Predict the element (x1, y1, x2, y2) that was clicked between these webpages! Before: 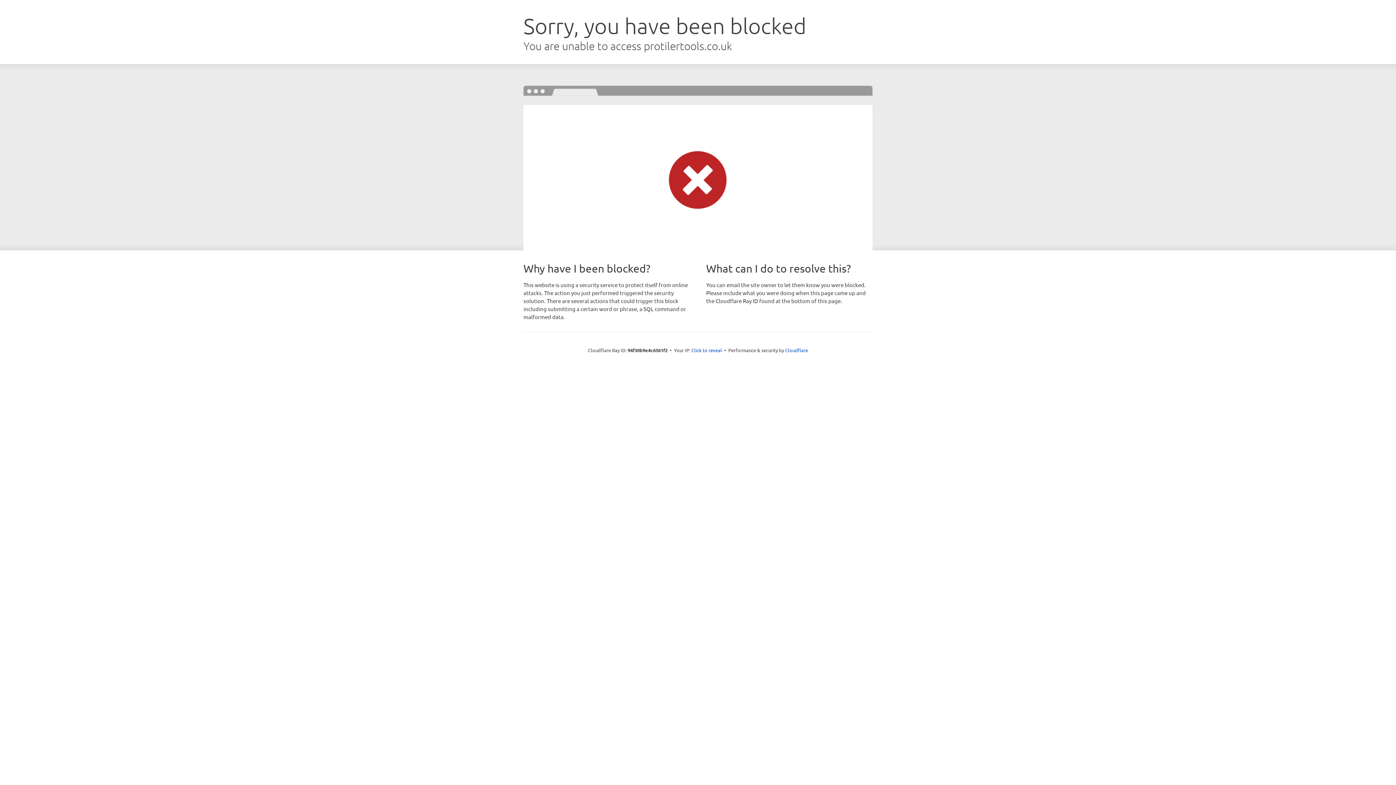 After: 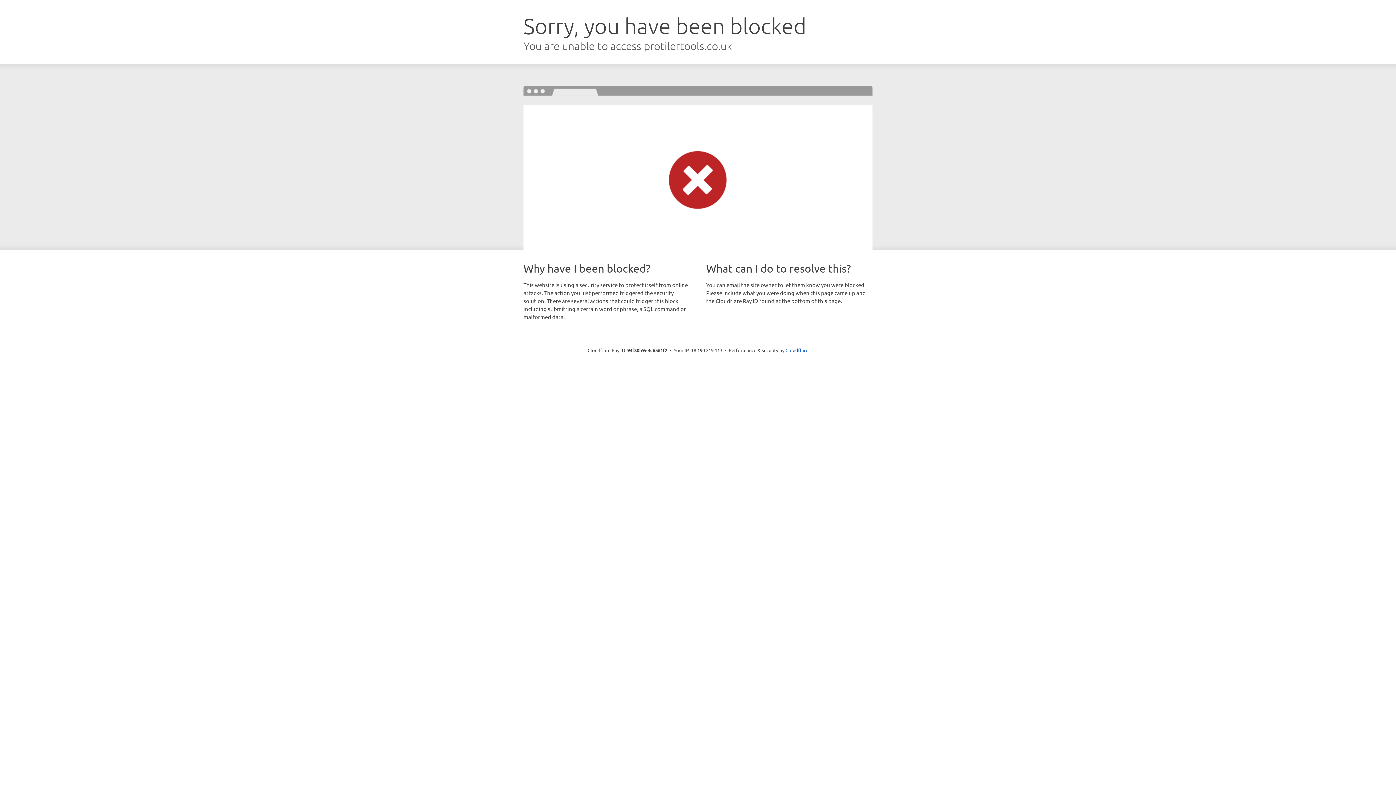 Action: bbox: (691, 346, 722, 353) label: Click to reveal